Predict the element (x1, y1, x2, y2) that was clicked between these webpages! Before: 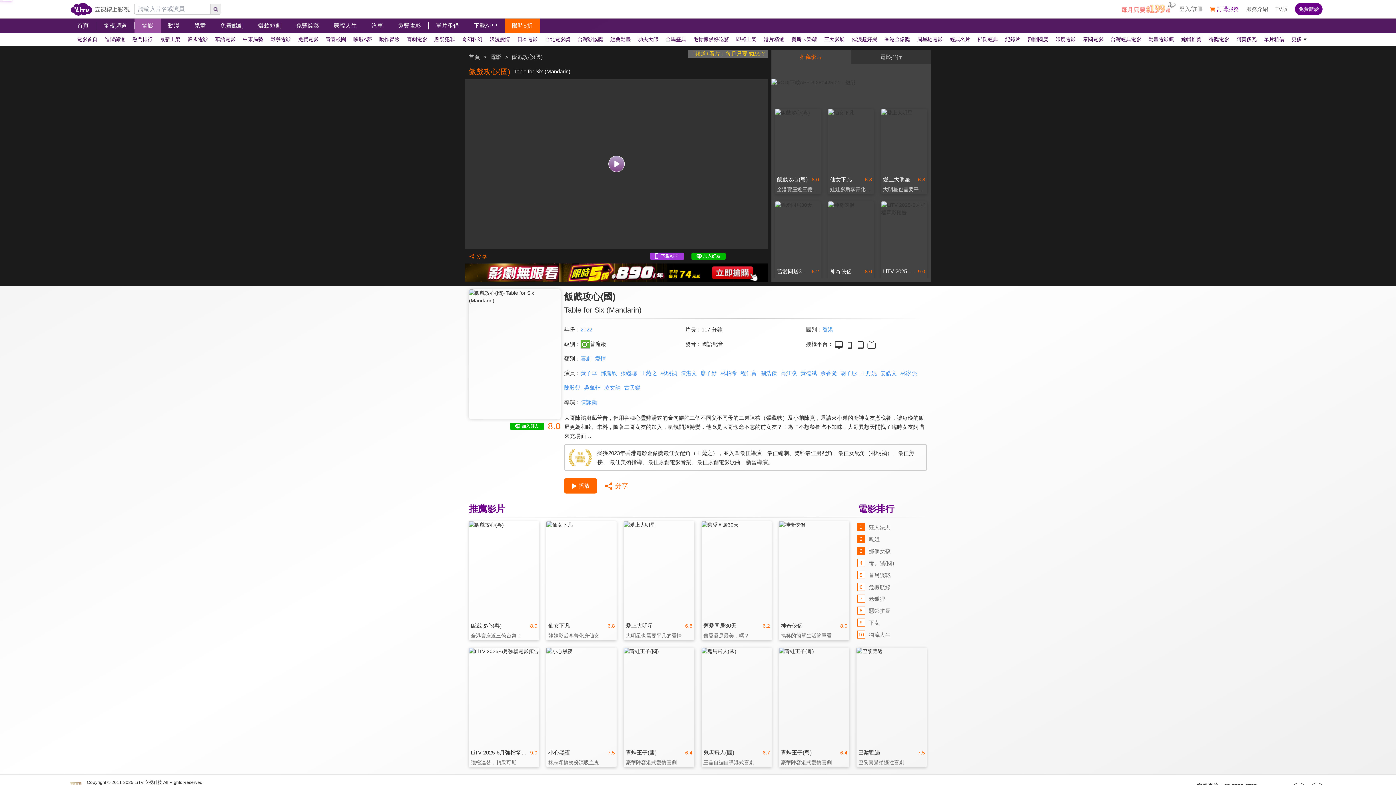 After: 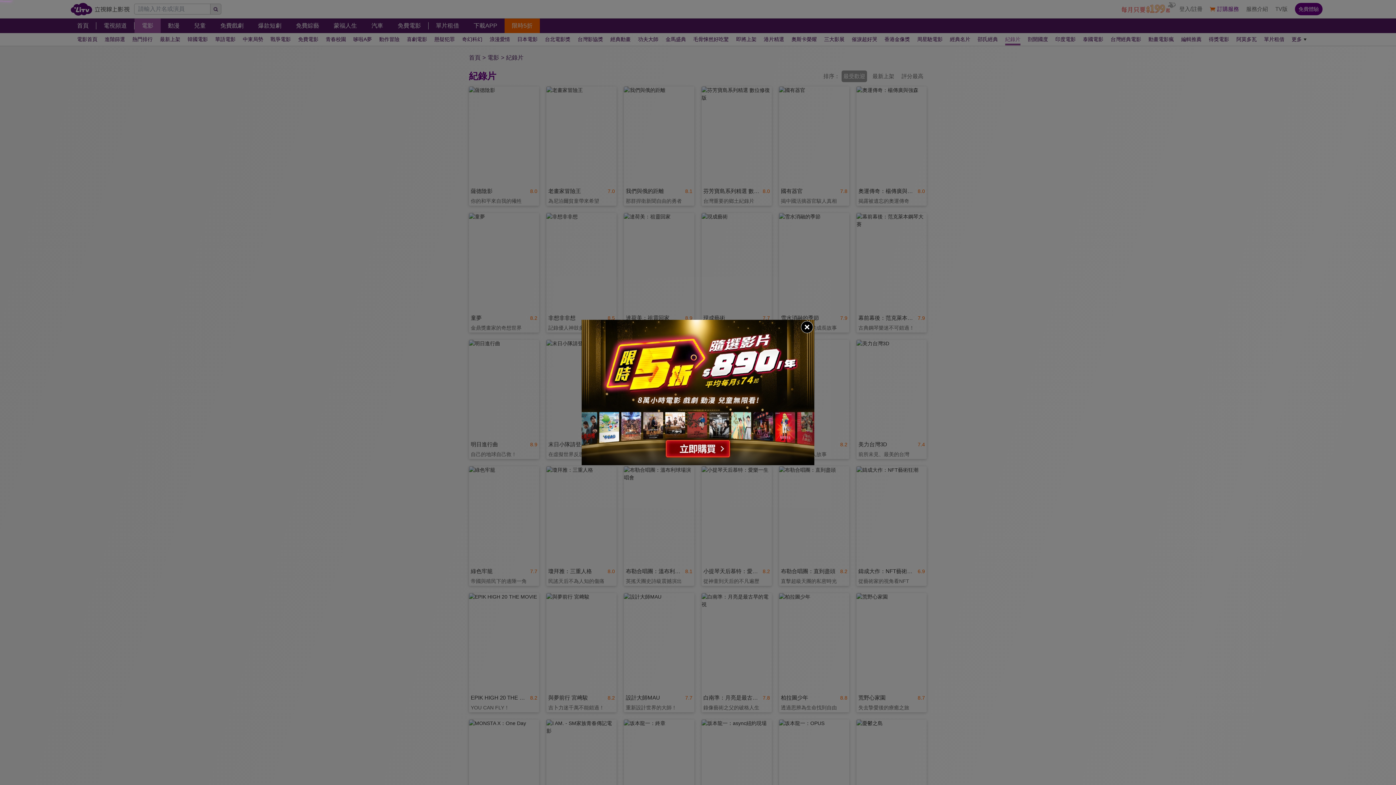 Action: label: 紀錄片 bbox: (1001, 33, 1024, 45)